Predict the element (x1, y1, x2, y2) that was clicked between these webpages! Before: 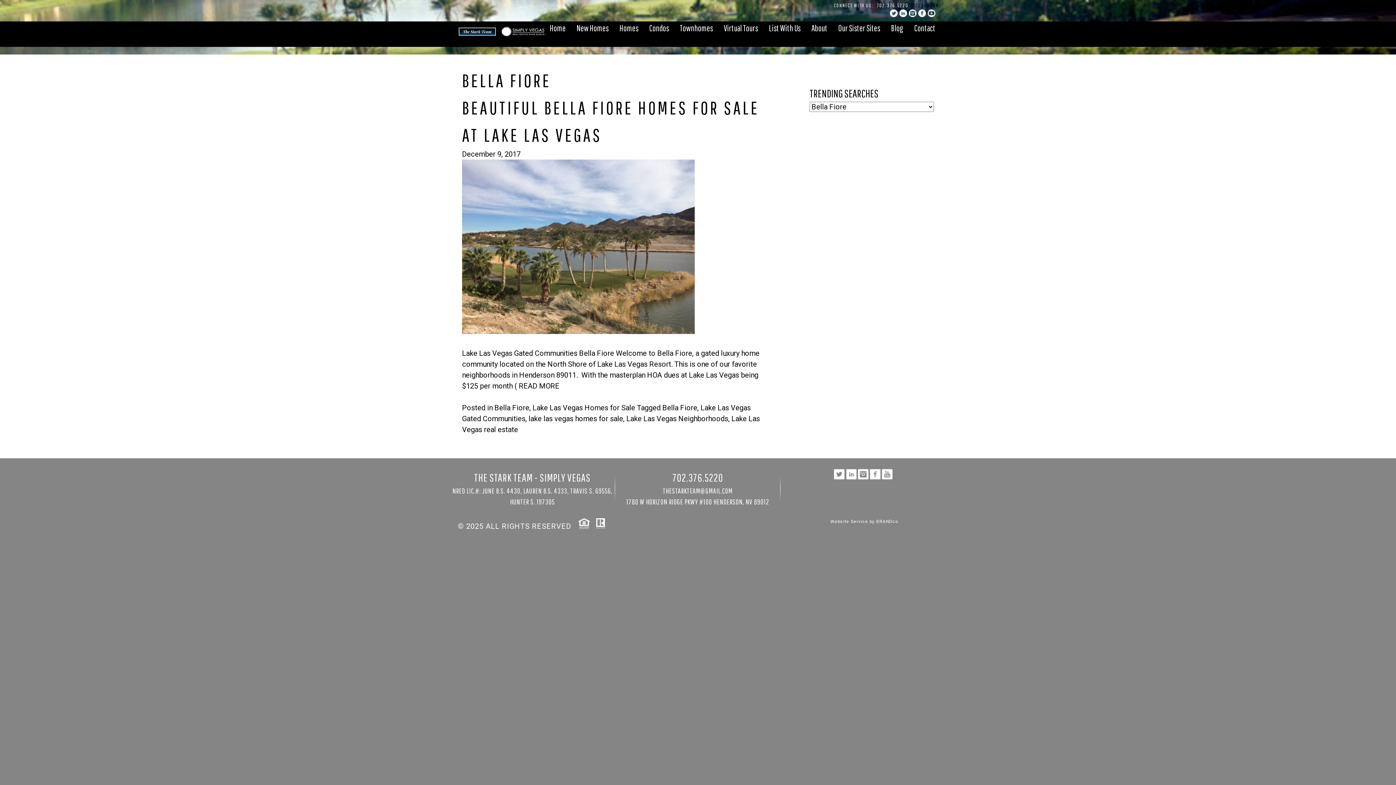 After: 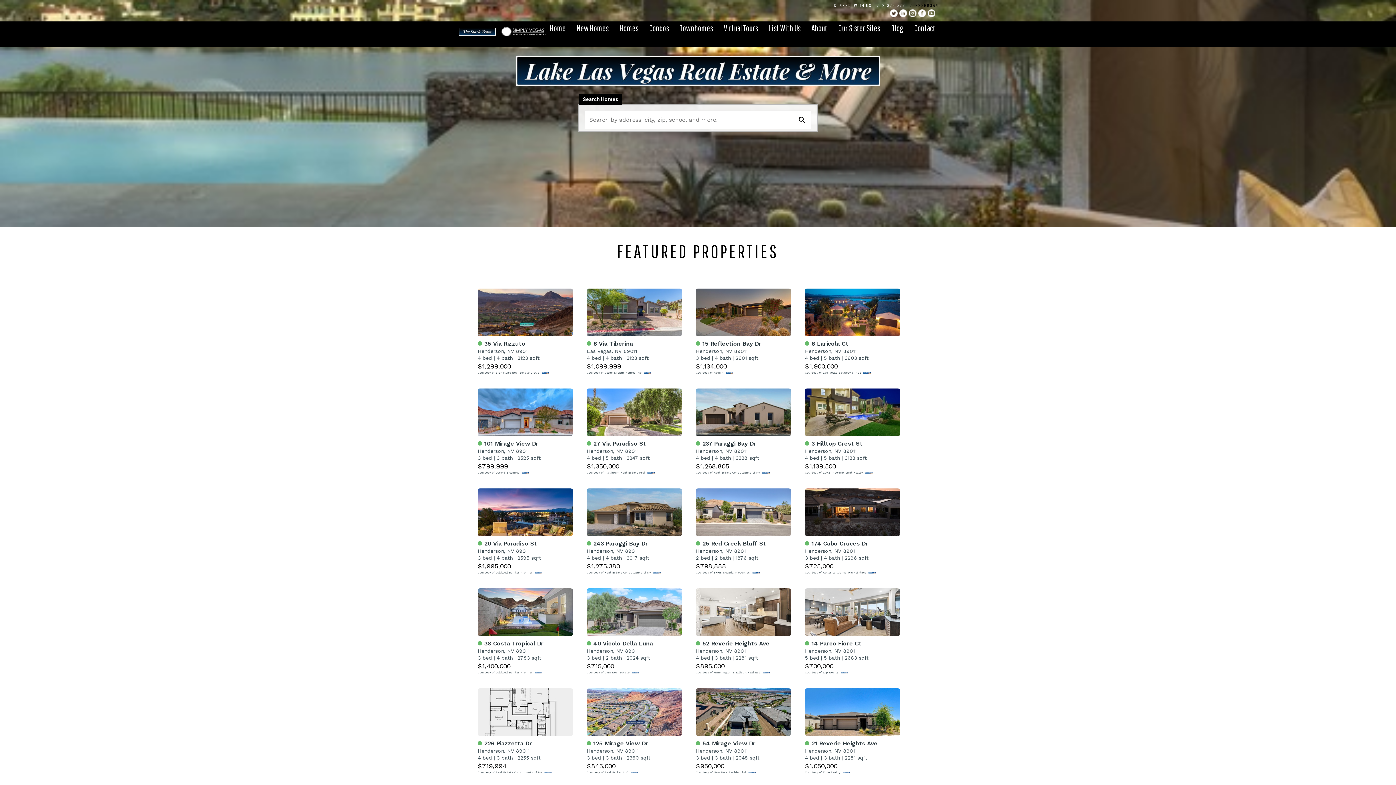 Action: bbox: (458, 28, 546, 38)